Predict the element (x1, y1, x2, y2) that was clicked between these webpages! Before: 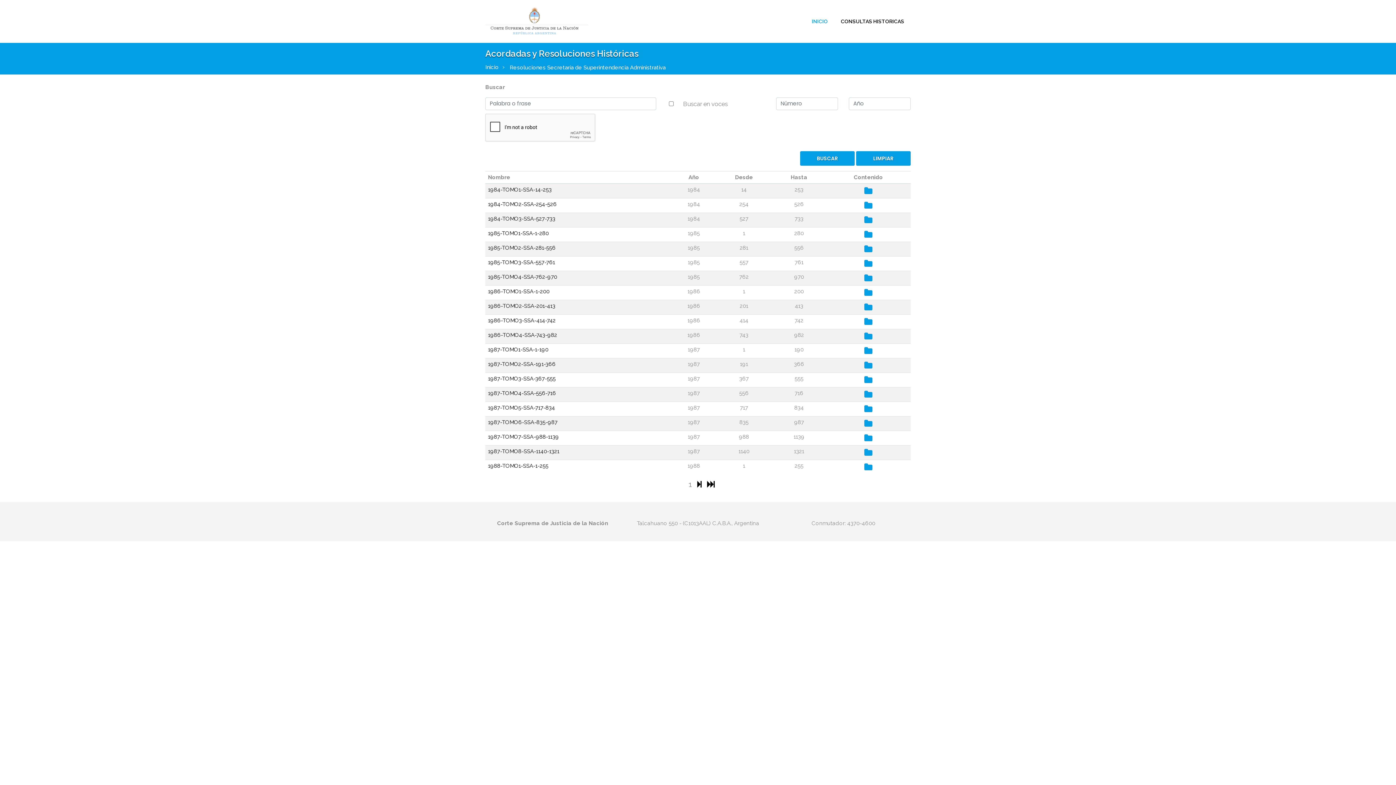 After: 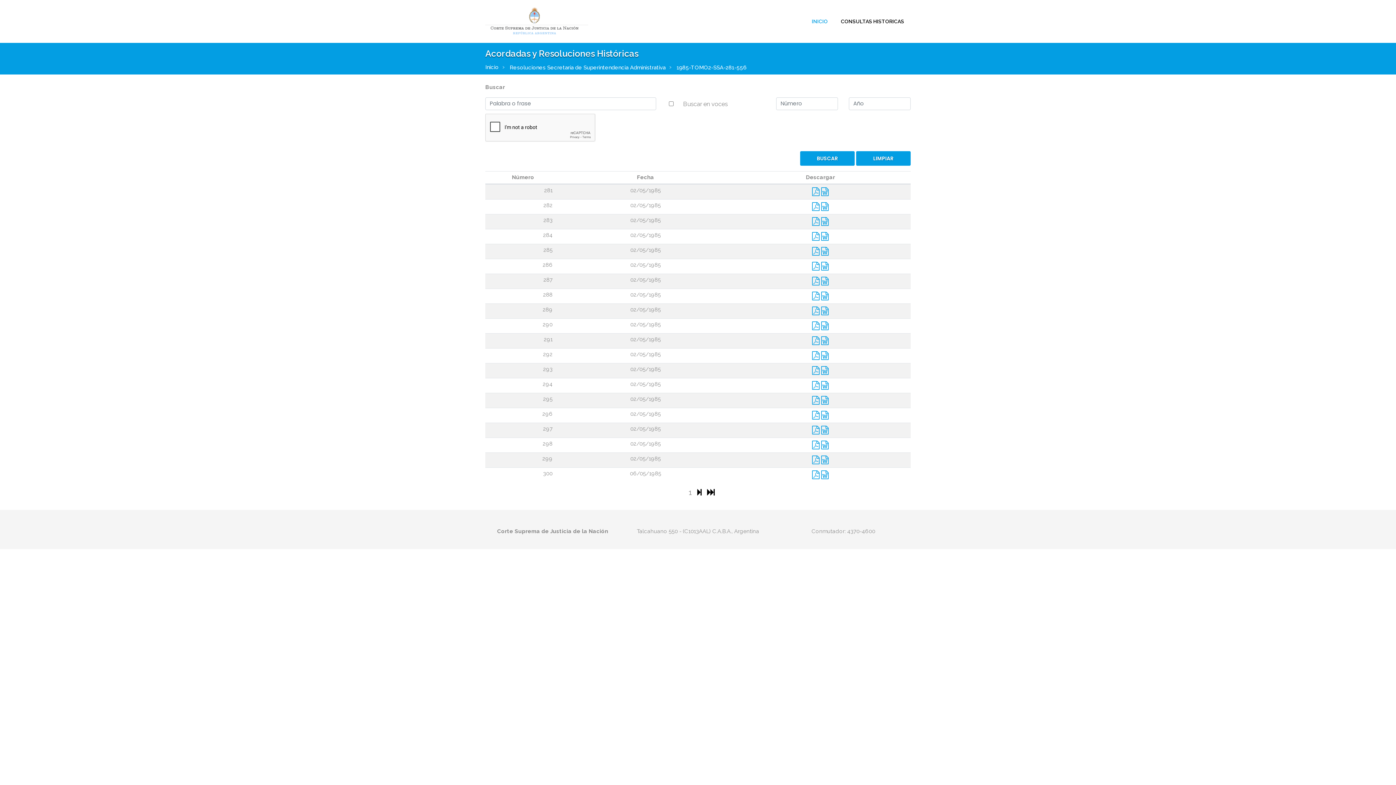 Action: bbox: (864, 247, 872, 253)